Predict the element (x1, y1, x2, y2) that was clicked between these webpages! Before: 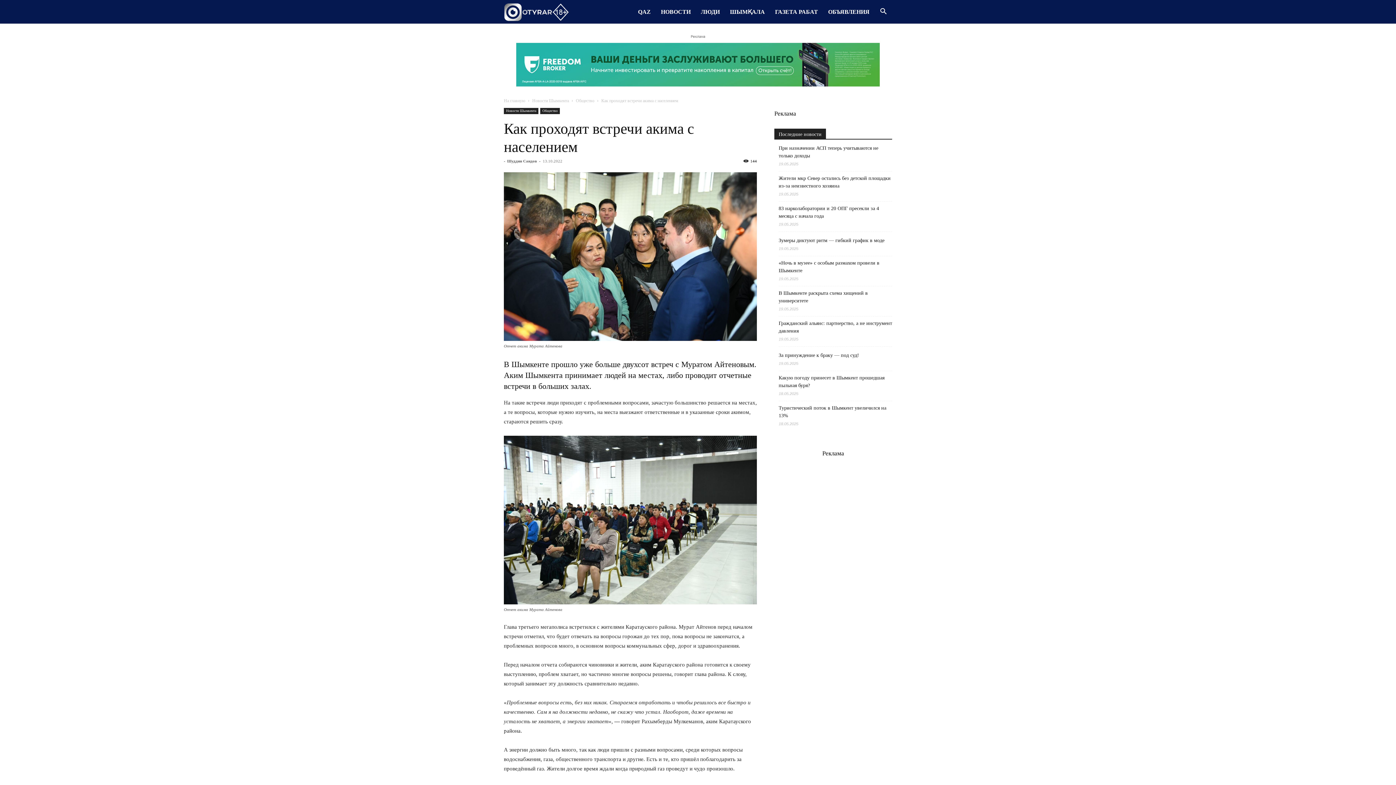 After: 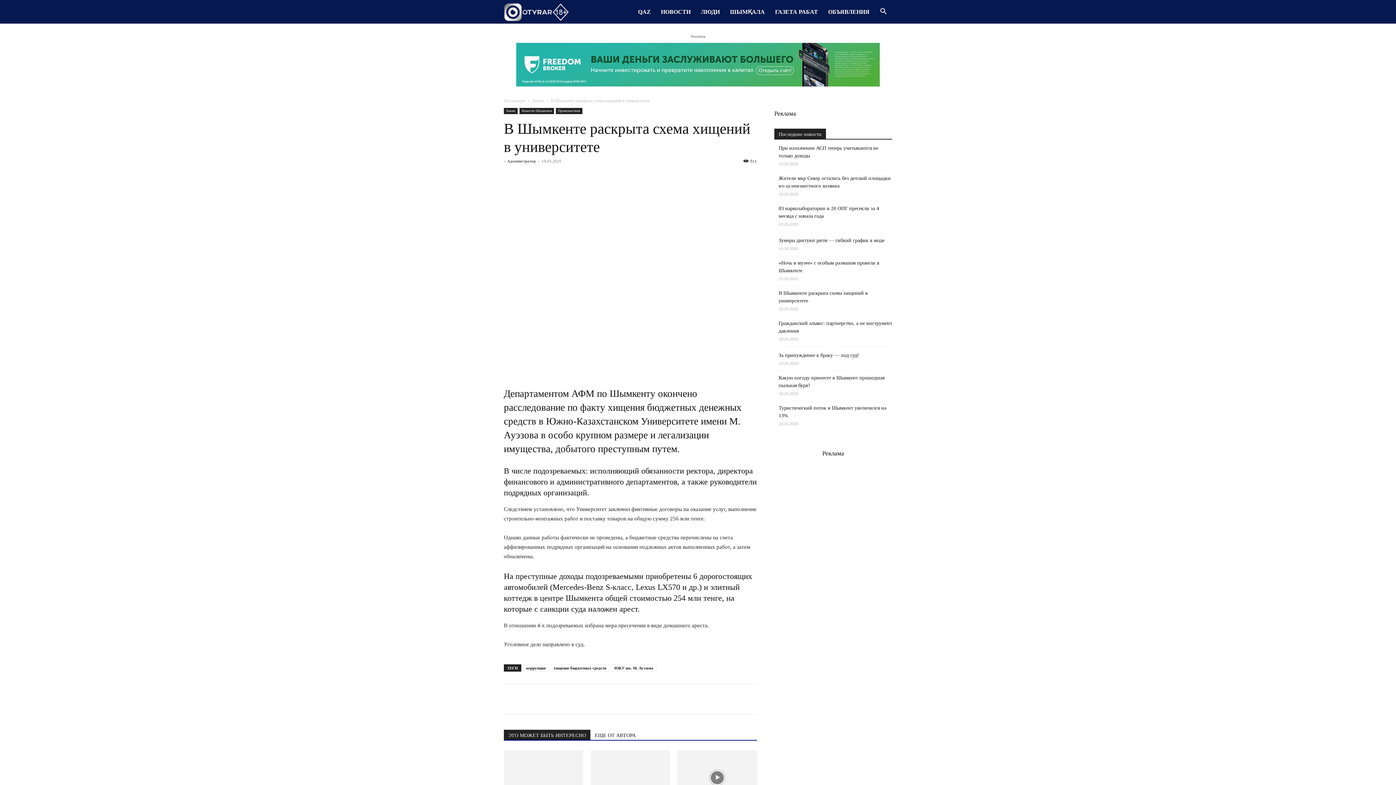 Action: bbox: (778, 289, 892, 304) label: В Шымкенте раскрыта схема хищений в университете